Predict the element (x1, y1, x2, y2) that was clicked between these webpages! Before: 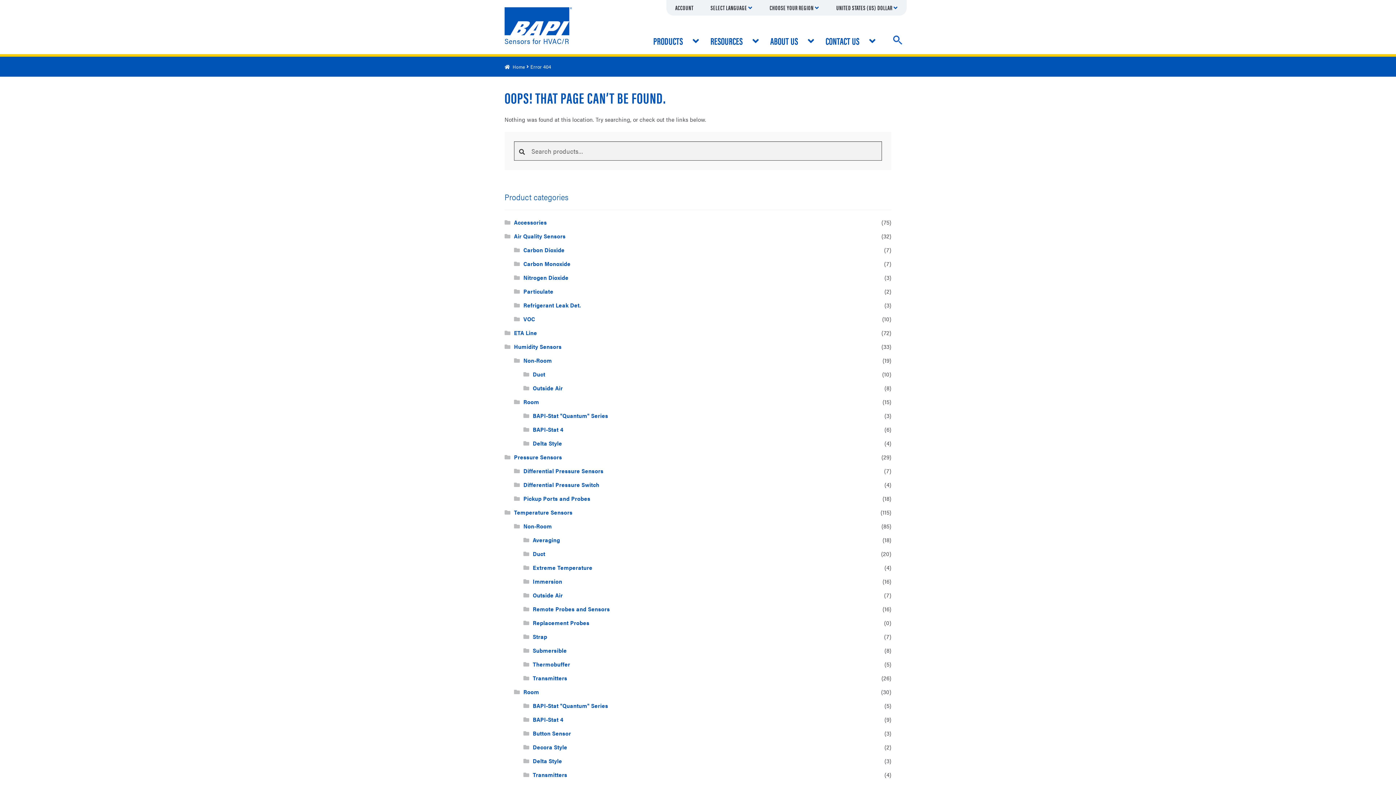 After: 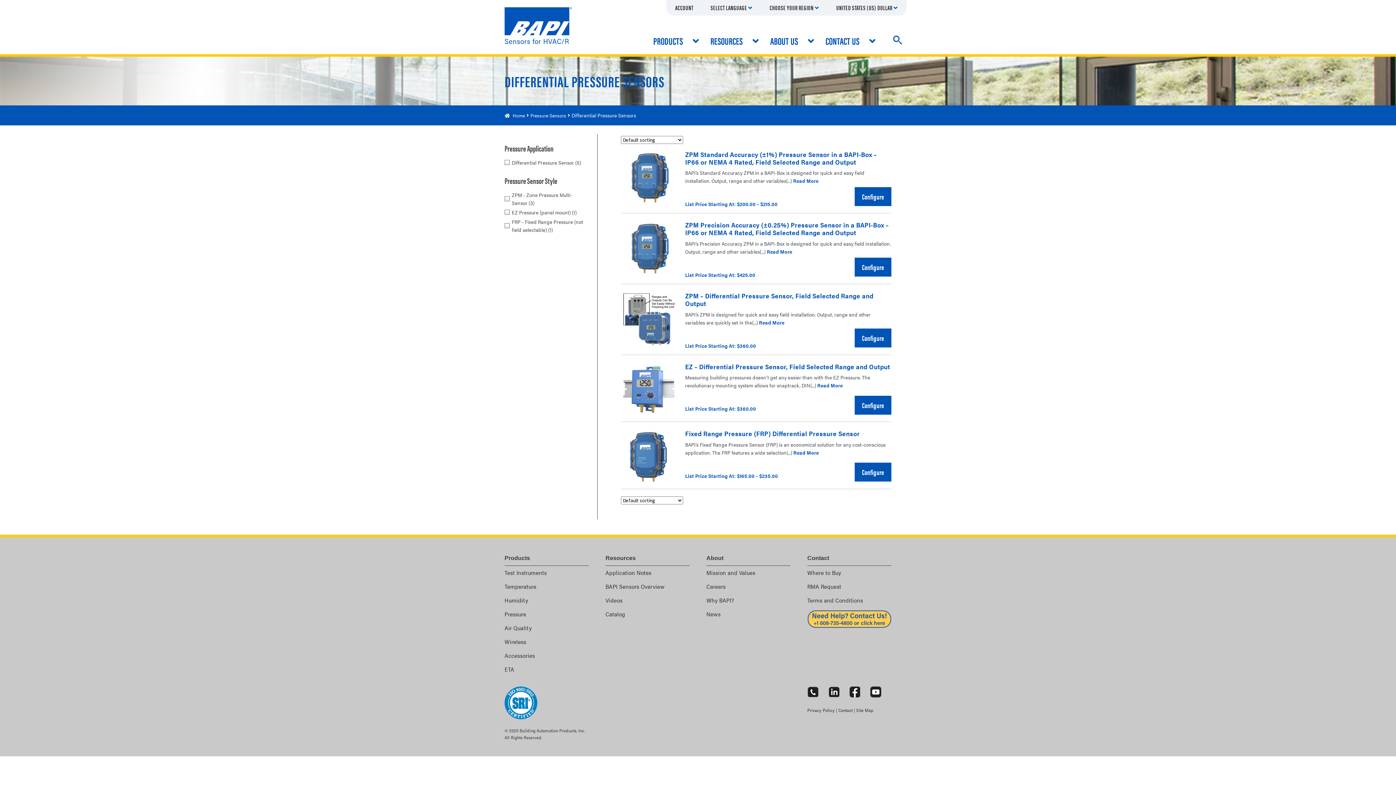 Action: label: Differential Pressure Sensors bbox: (523, 466, 603, 475)